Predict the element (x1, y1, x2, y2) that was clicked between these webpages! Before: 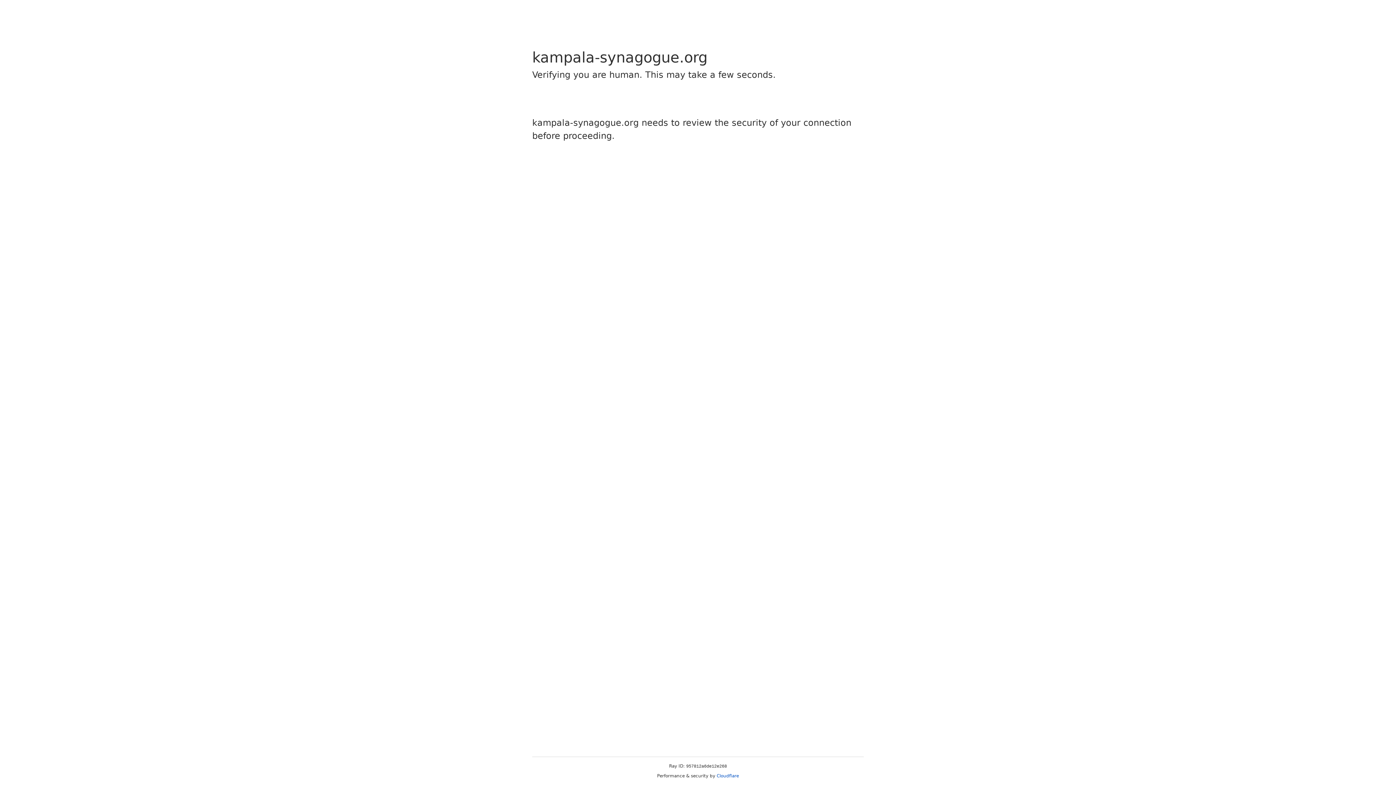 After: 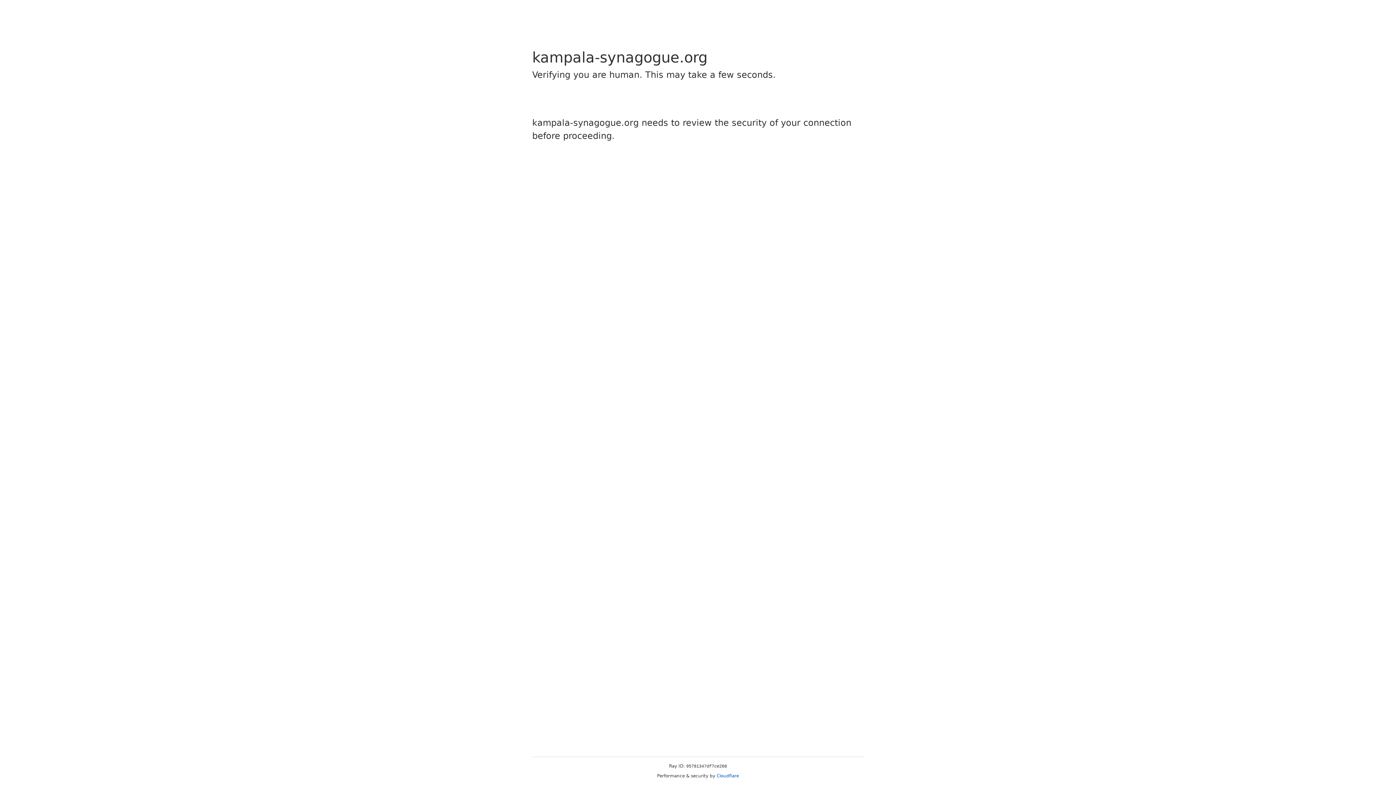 Action: bbox: (716, 773, 739, 778) label: Cloudflare